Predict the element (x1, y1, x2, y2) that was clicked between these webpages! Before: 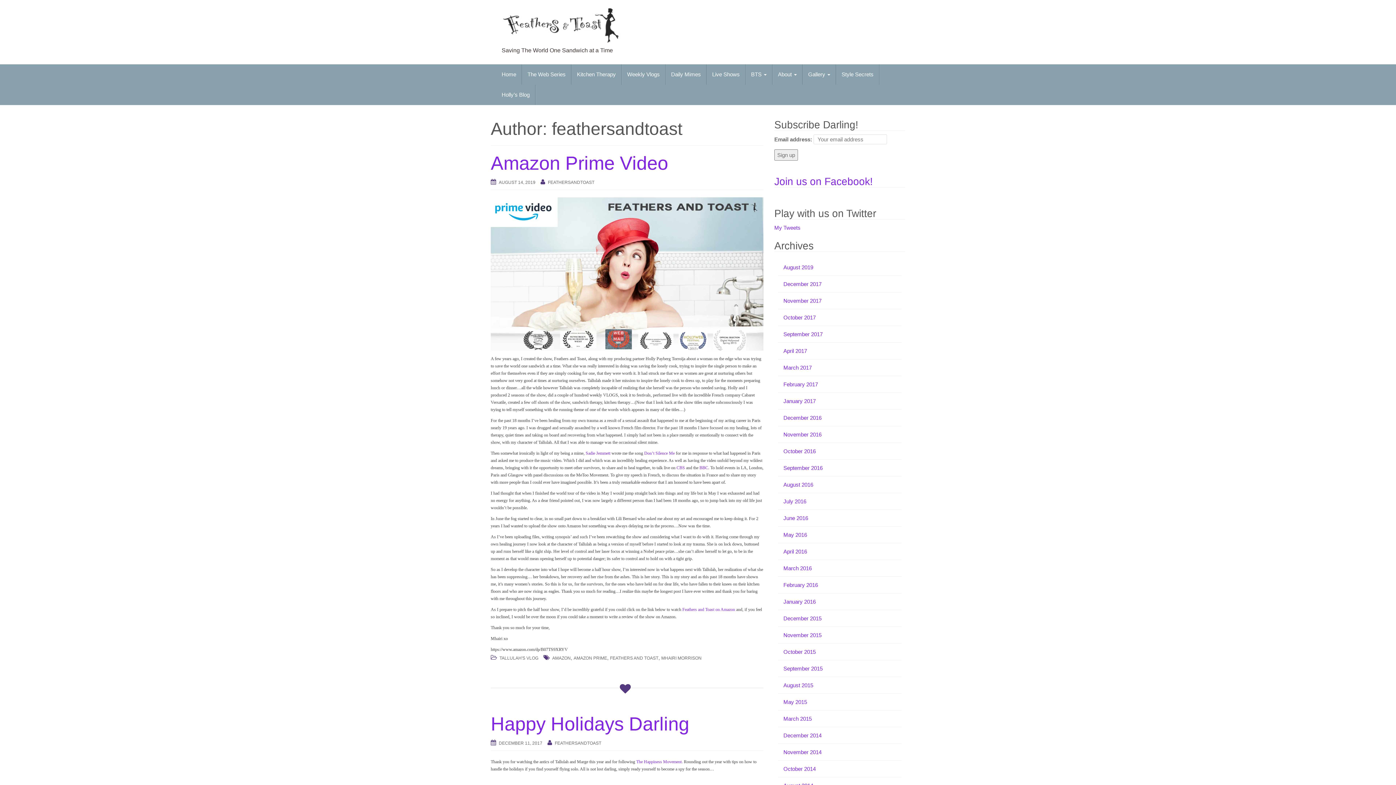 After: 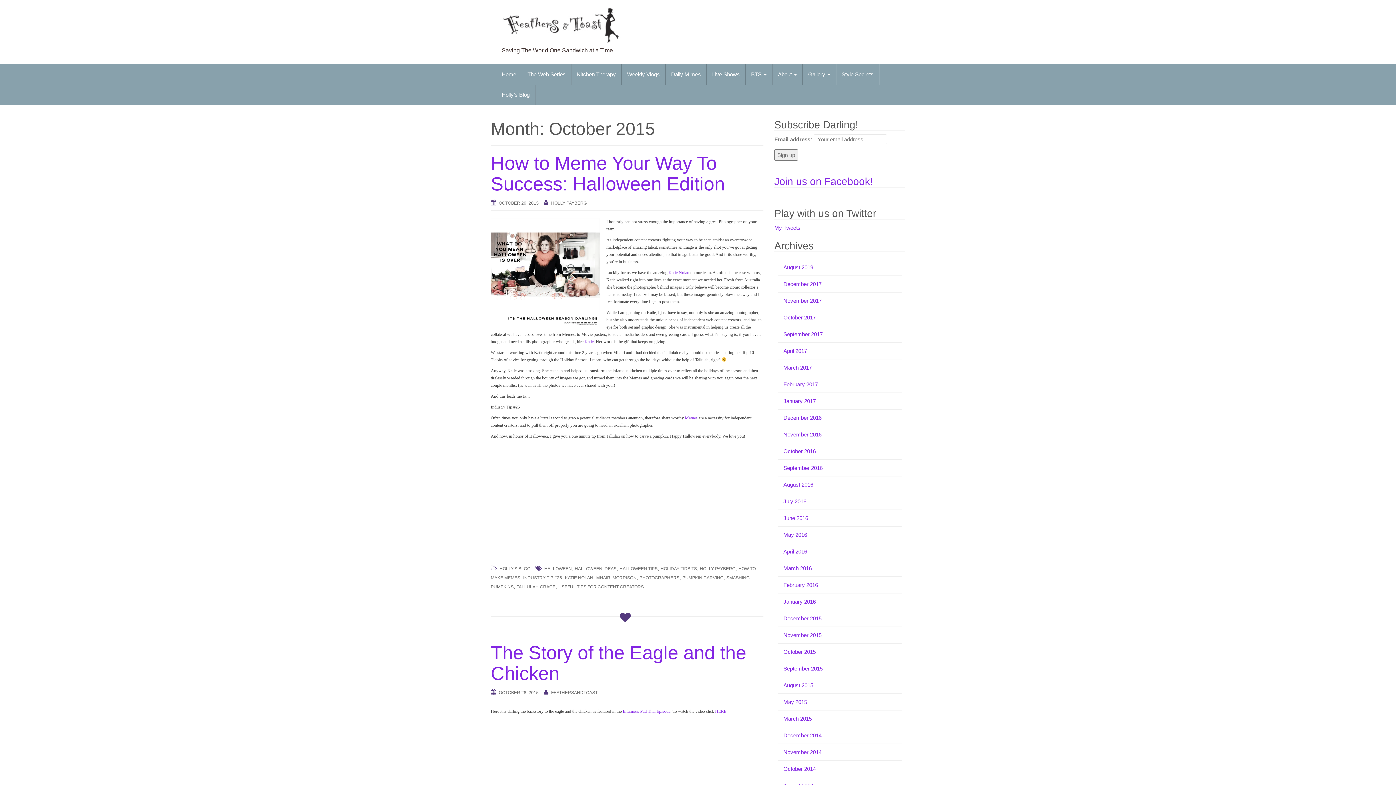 Action: bbox: (783, 648, 816, 655) label: October 2015